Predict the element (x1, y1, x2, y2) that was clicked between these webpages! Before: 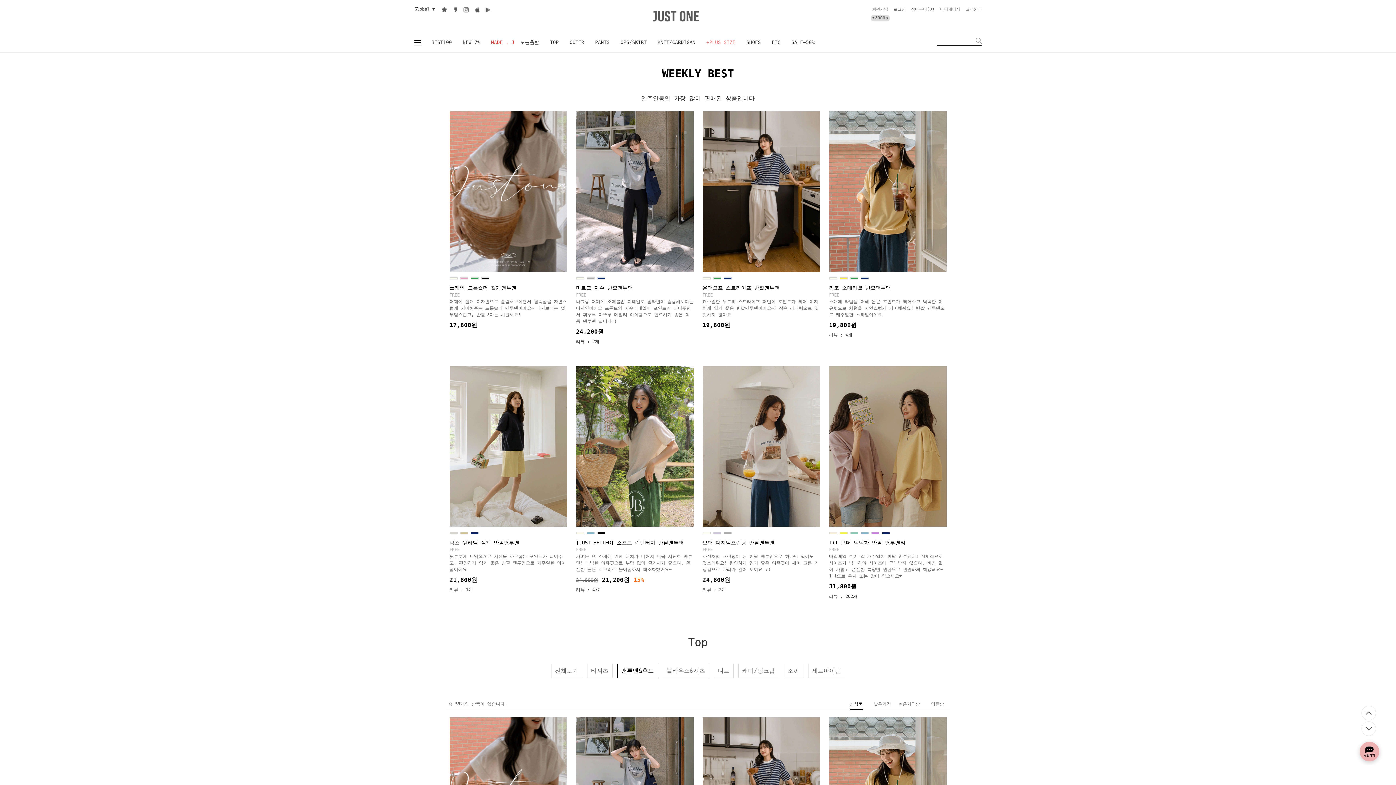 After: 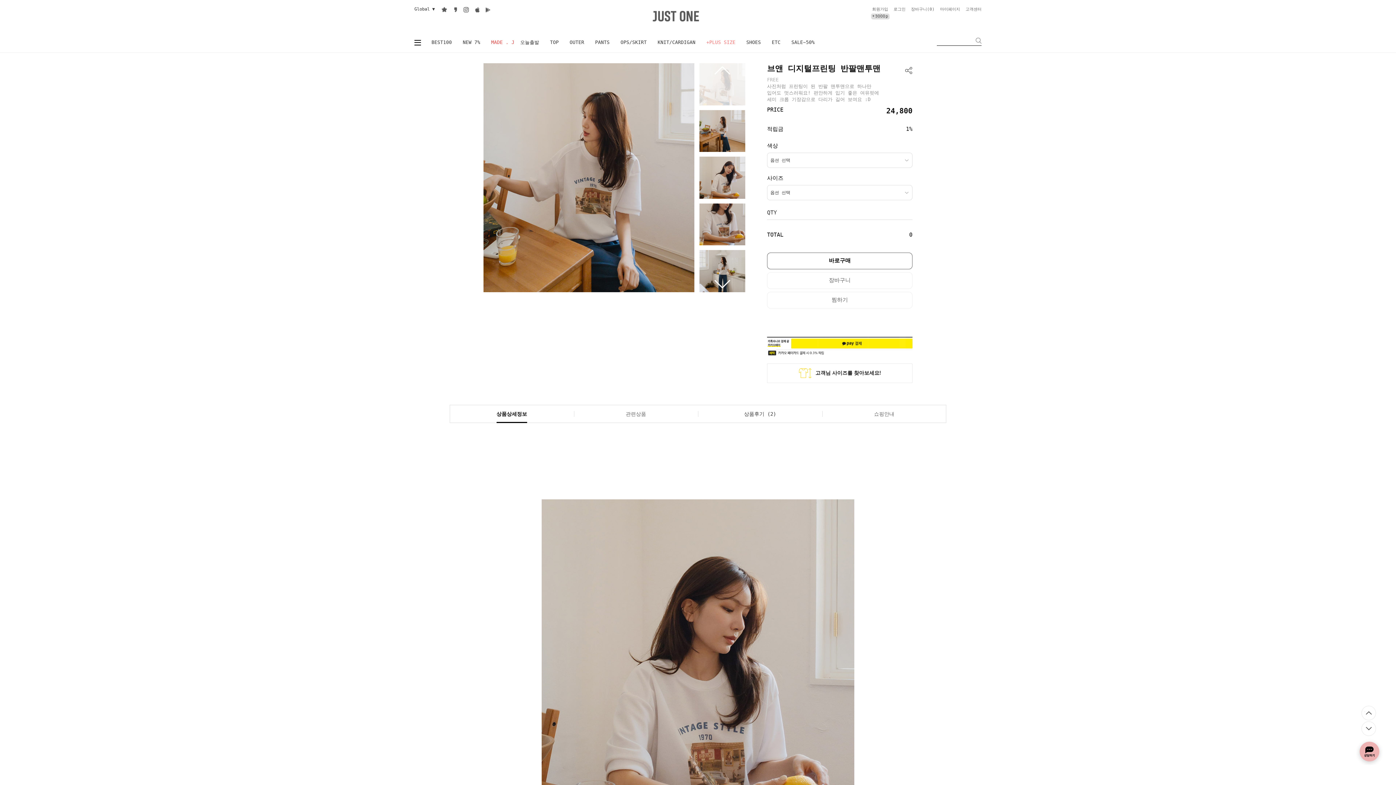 Action: bbox: (702, 366, 820, 371)